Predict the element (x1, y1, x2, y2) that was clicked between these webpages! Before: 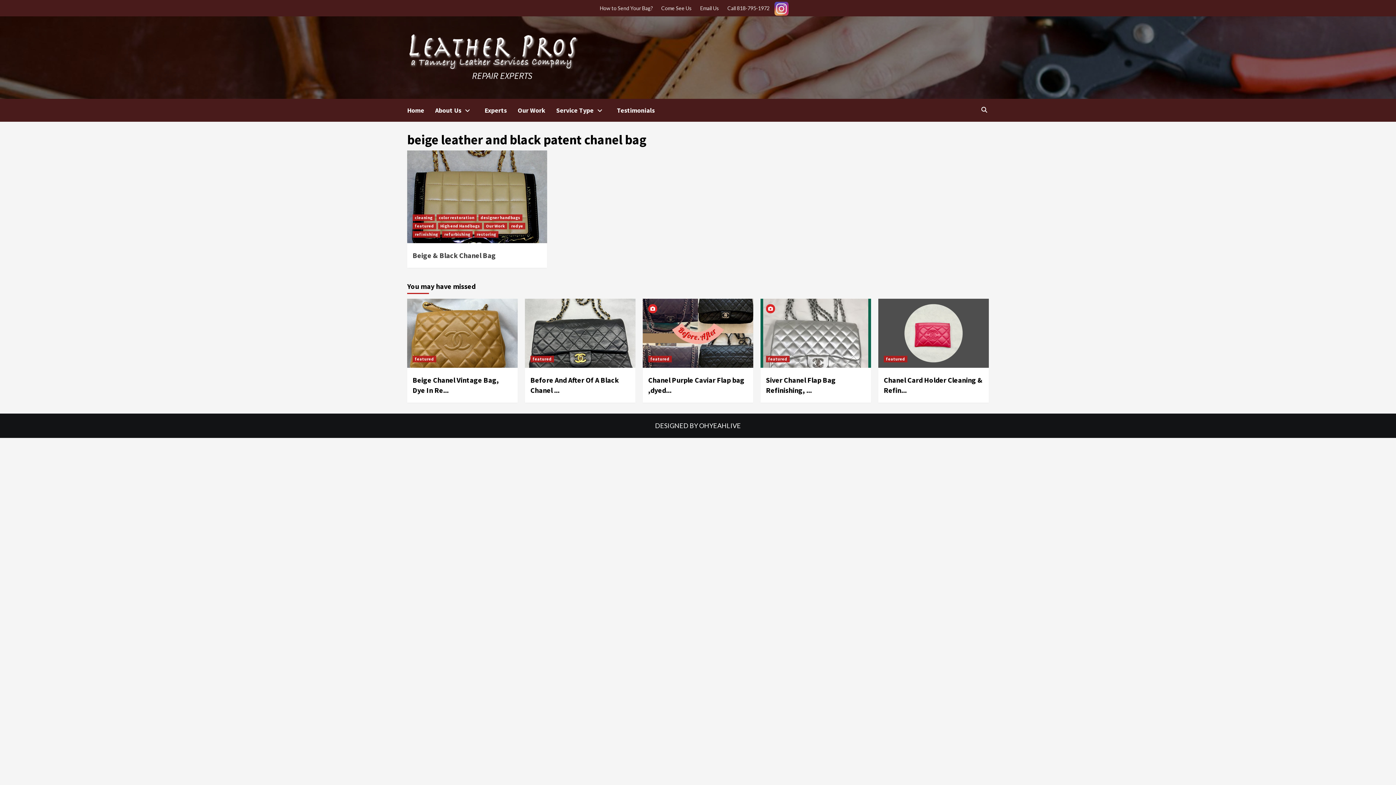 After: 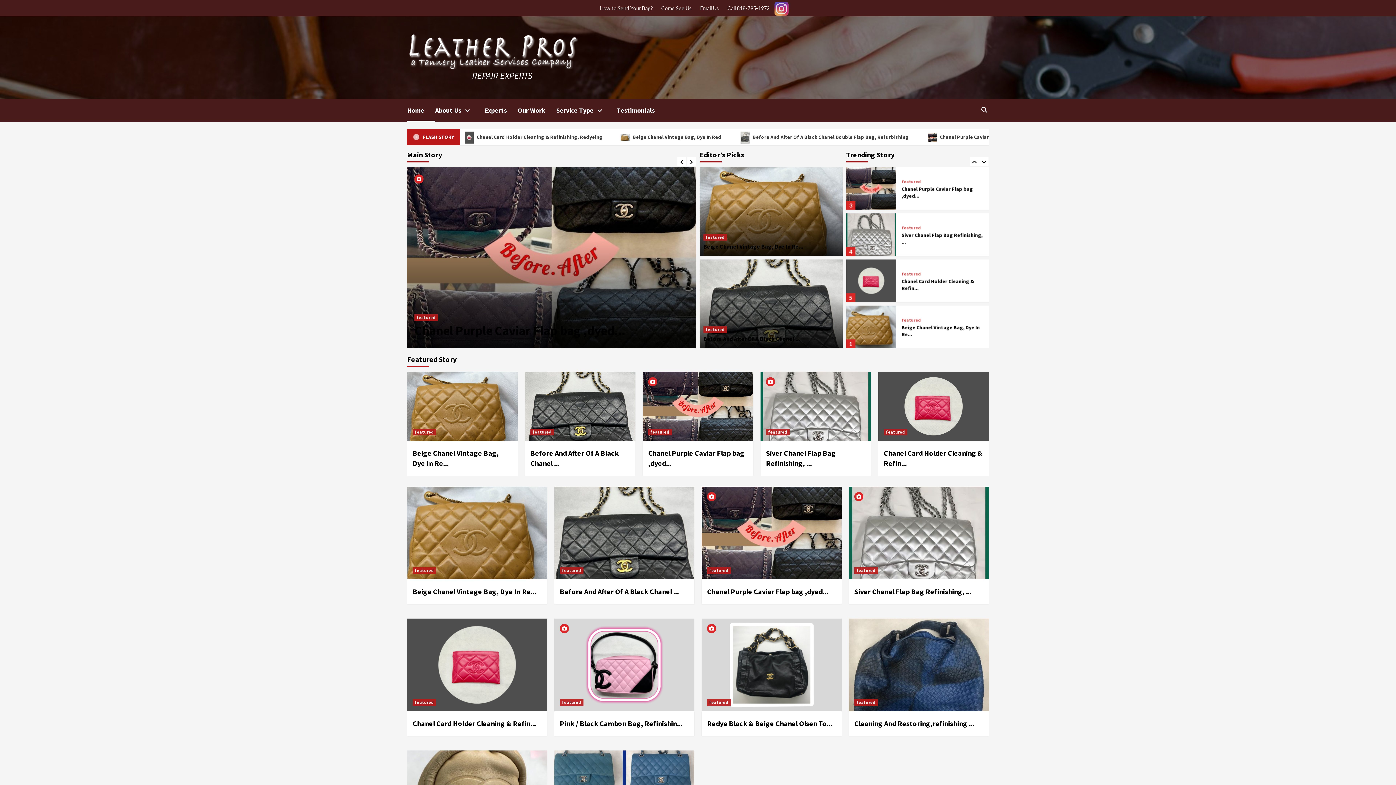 Action: bbox: (407, 32, 578, 69)